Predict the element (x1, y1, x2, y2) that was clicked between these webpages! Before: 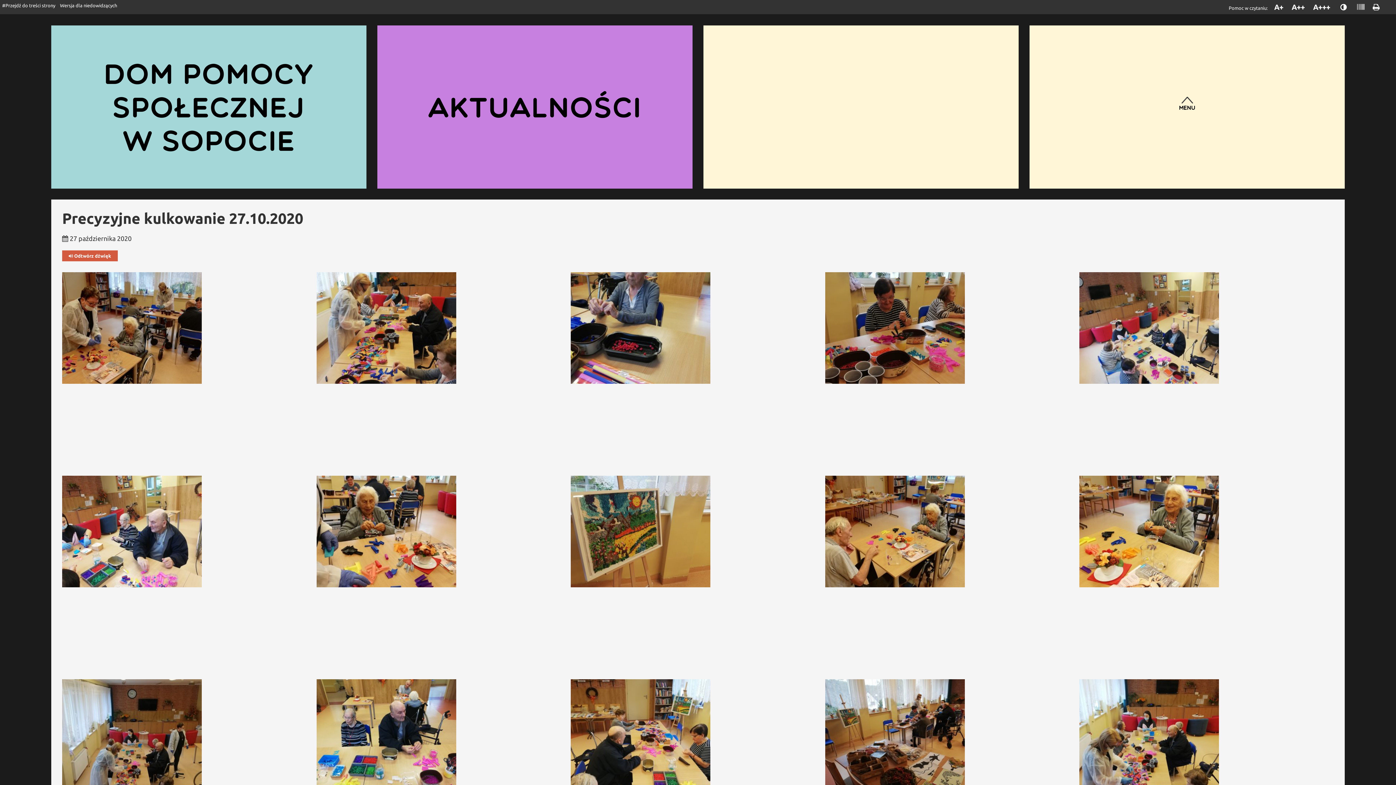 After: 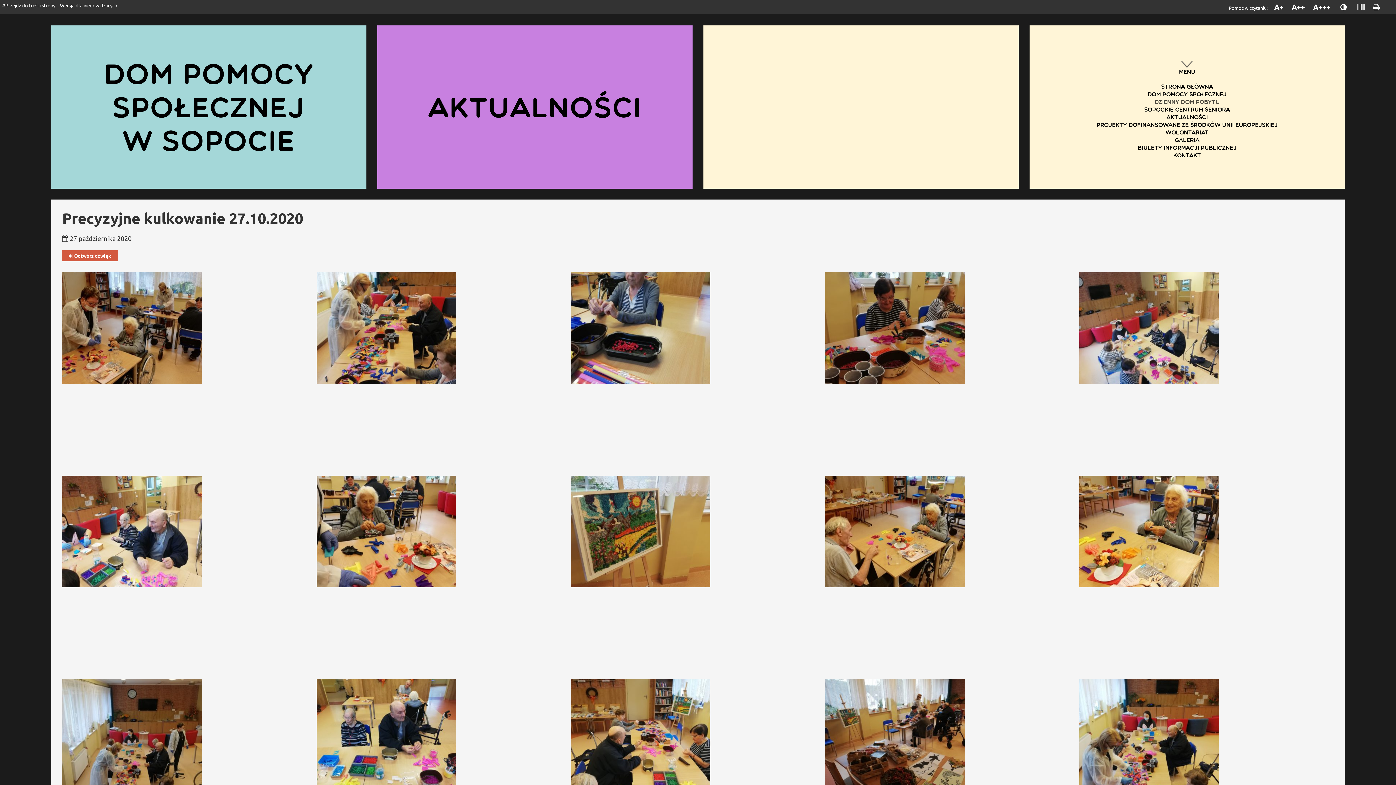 Action: label: Menu bbox: (1179, 96, 1195, 111)